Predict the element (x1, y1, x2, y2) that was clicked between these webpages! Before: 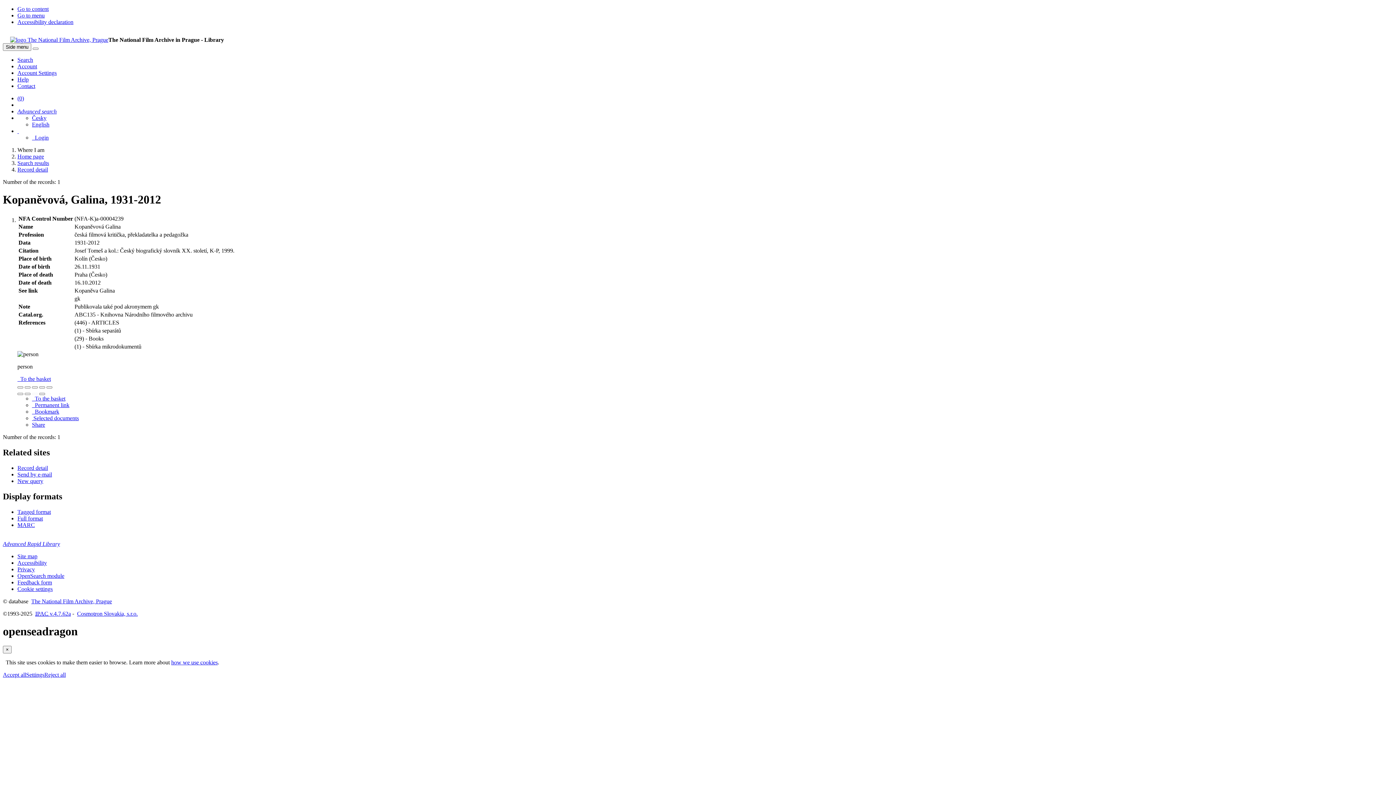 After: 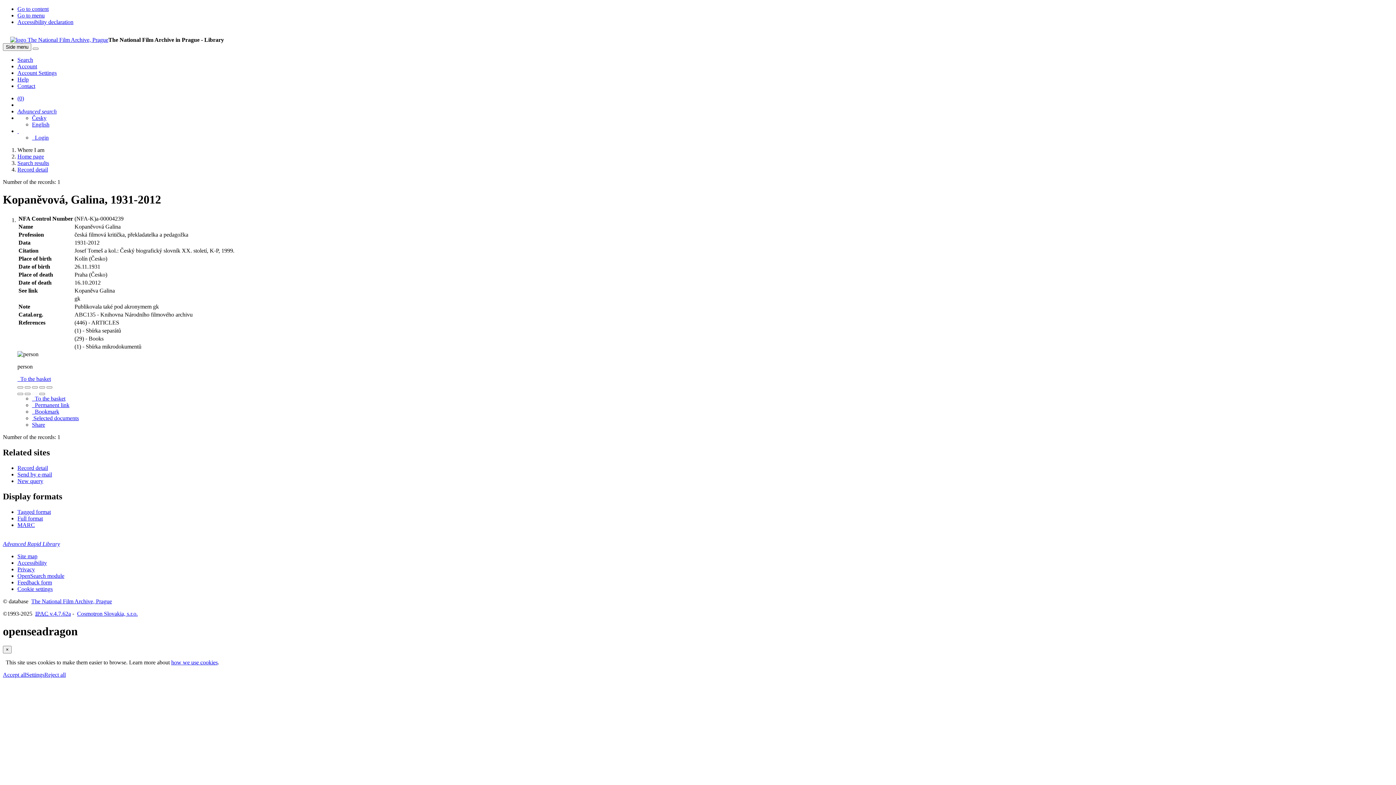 Action: bbox: (31, 598, 112, 604) label: The National Film Archive, Prague